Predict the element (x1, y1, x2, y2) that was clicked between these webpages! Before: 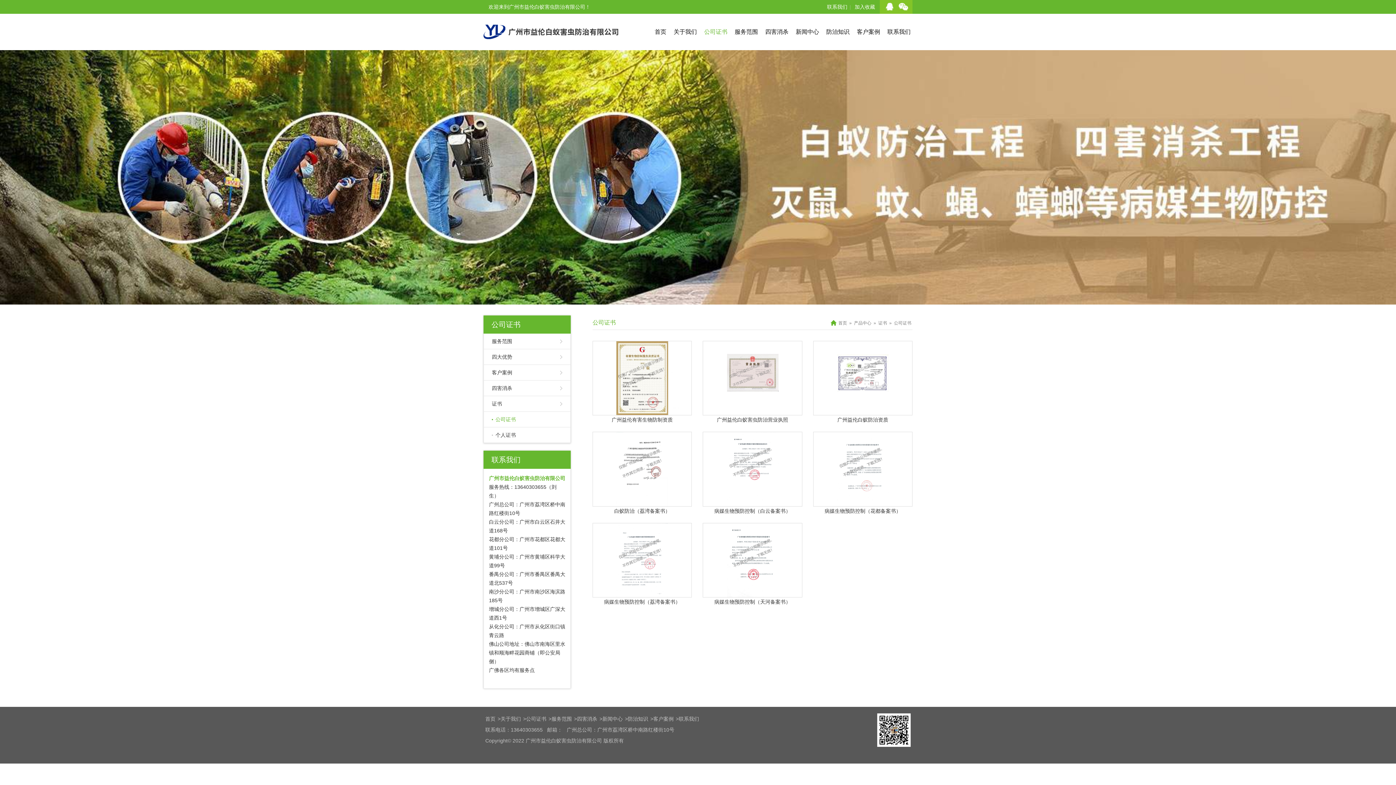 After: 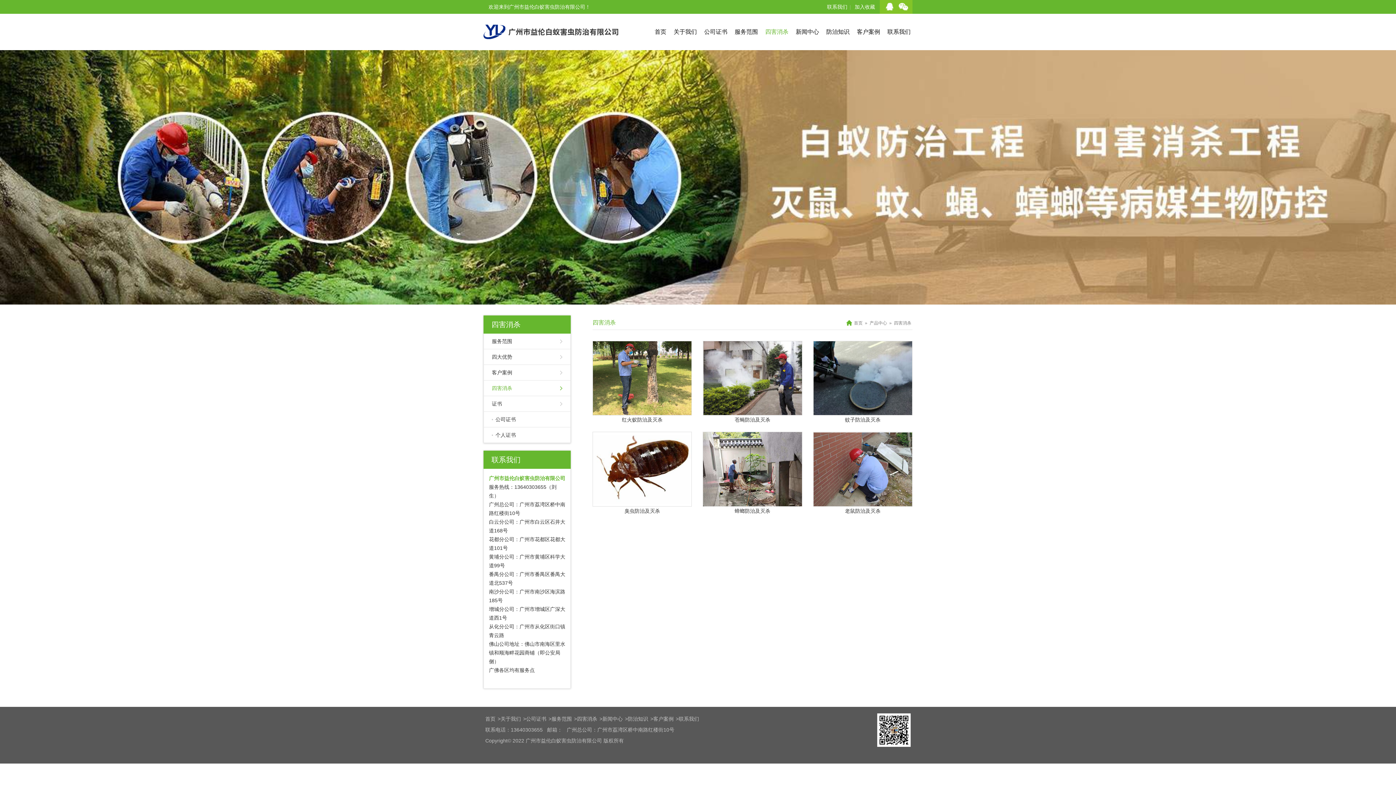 Action: bbox: (492, 380, 562, 396) label: 四害消杀